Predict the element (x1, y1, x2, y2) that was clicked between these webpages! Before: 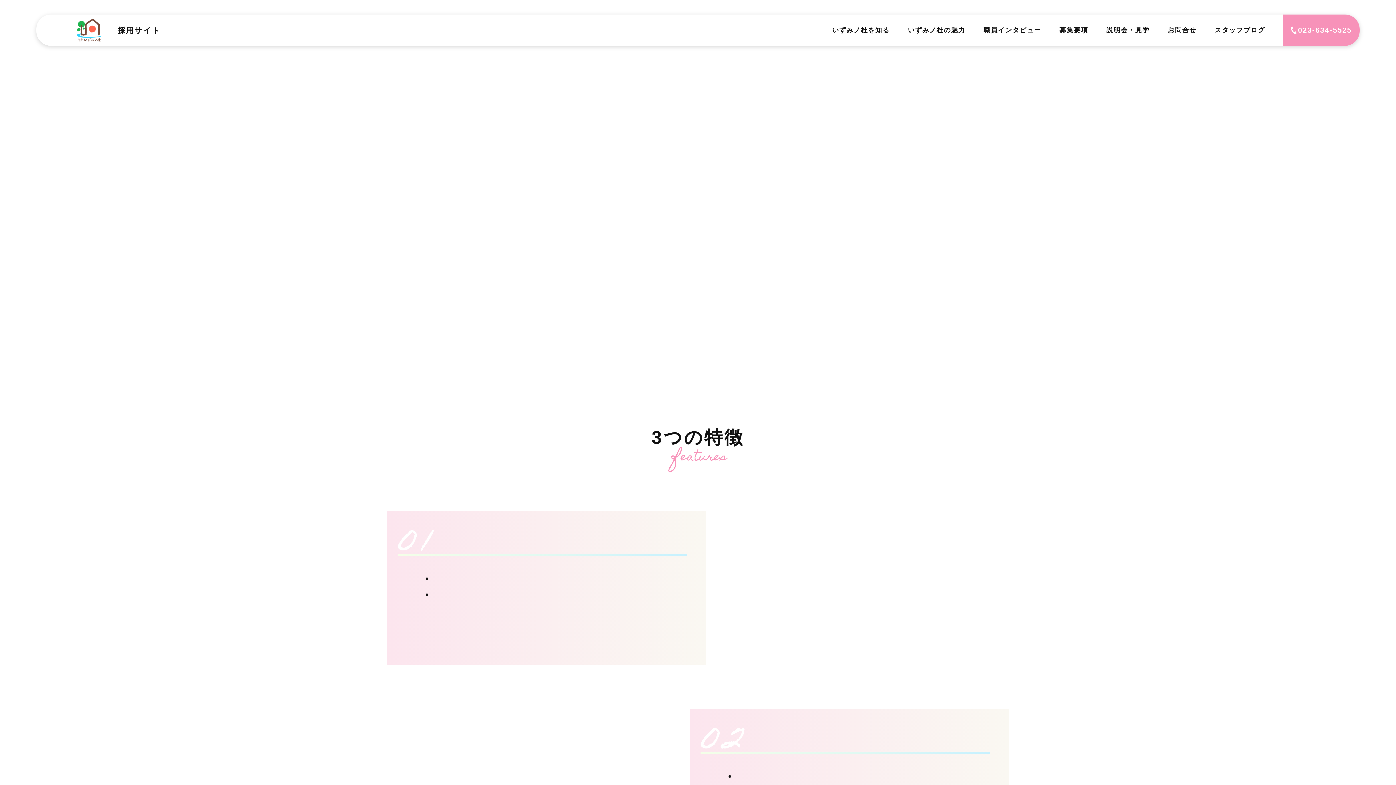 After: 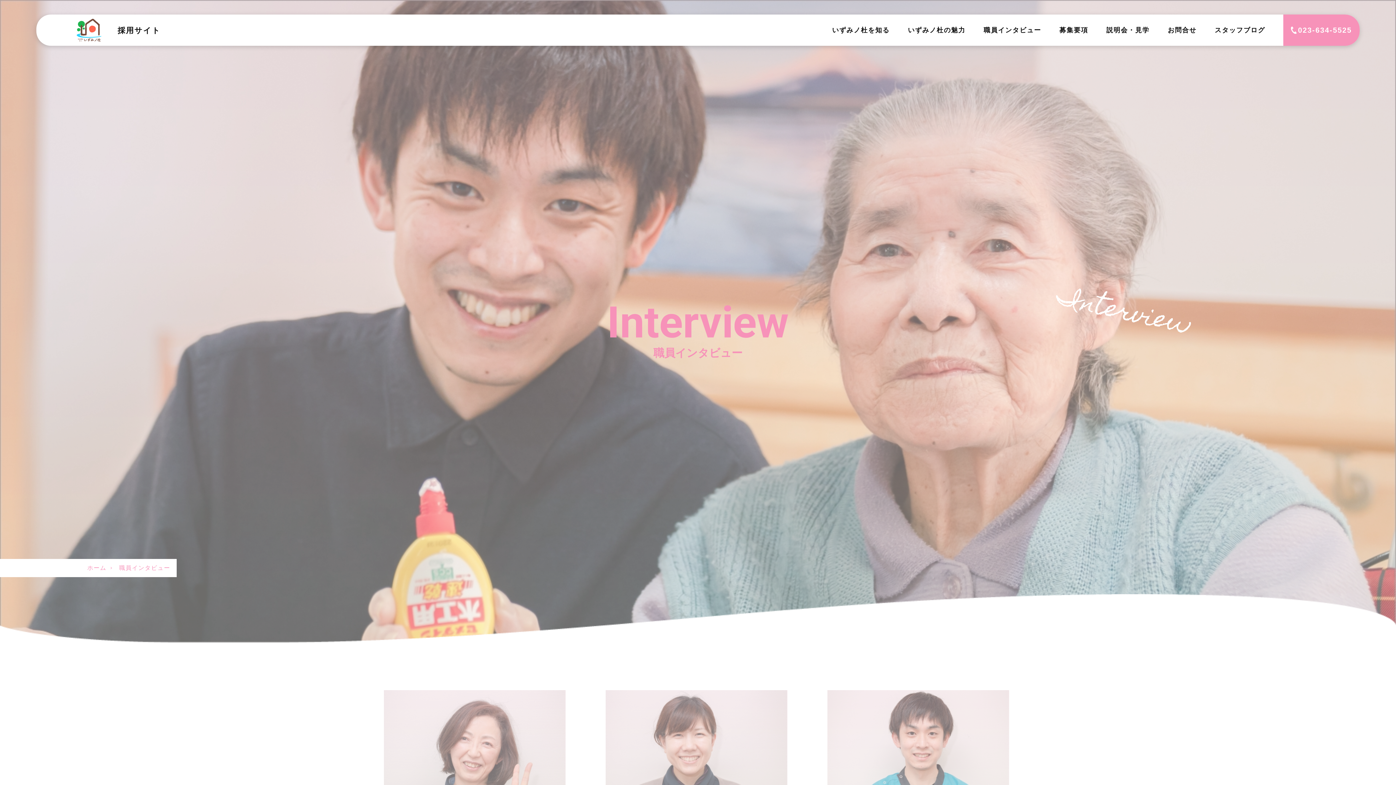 Action: bbox: (983, 26, 1041, 33) label: 職員インタビュー